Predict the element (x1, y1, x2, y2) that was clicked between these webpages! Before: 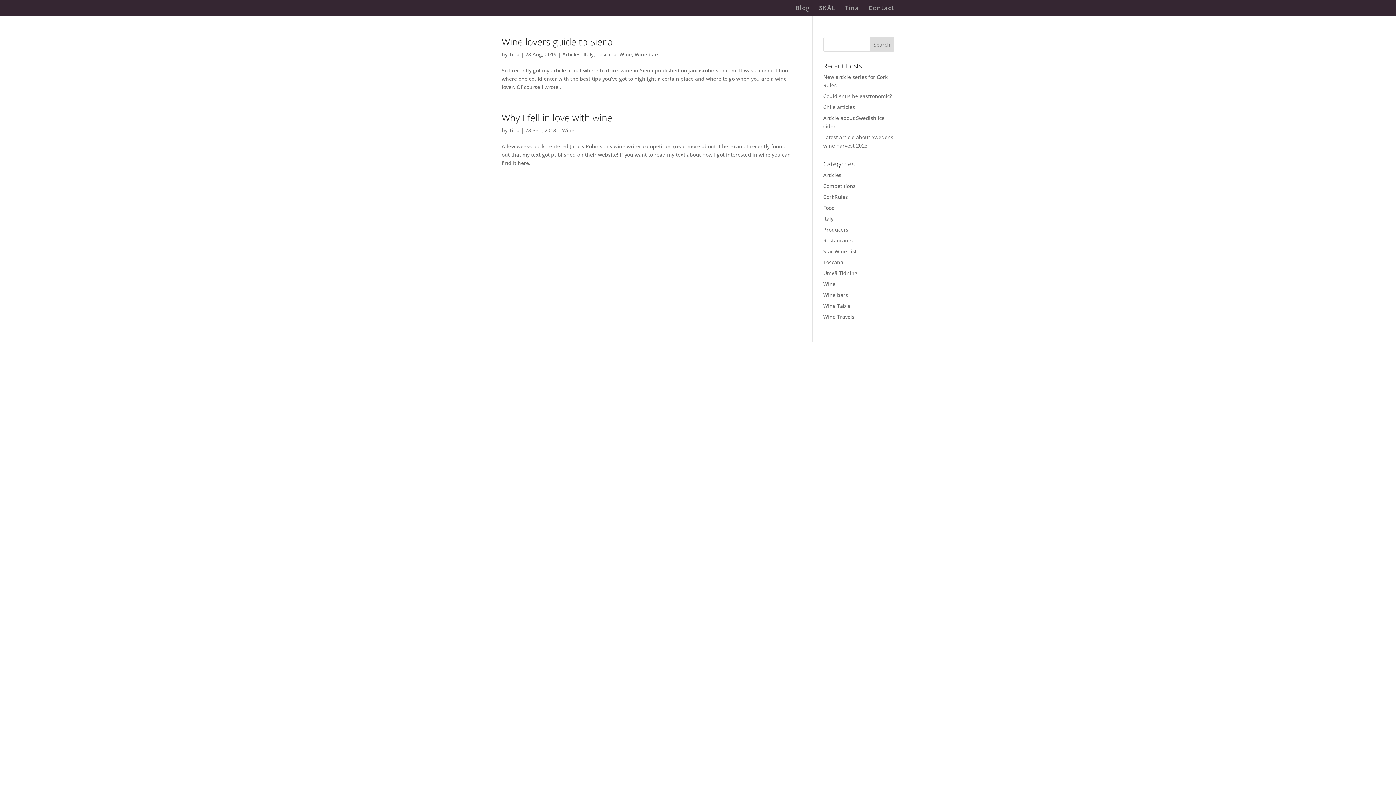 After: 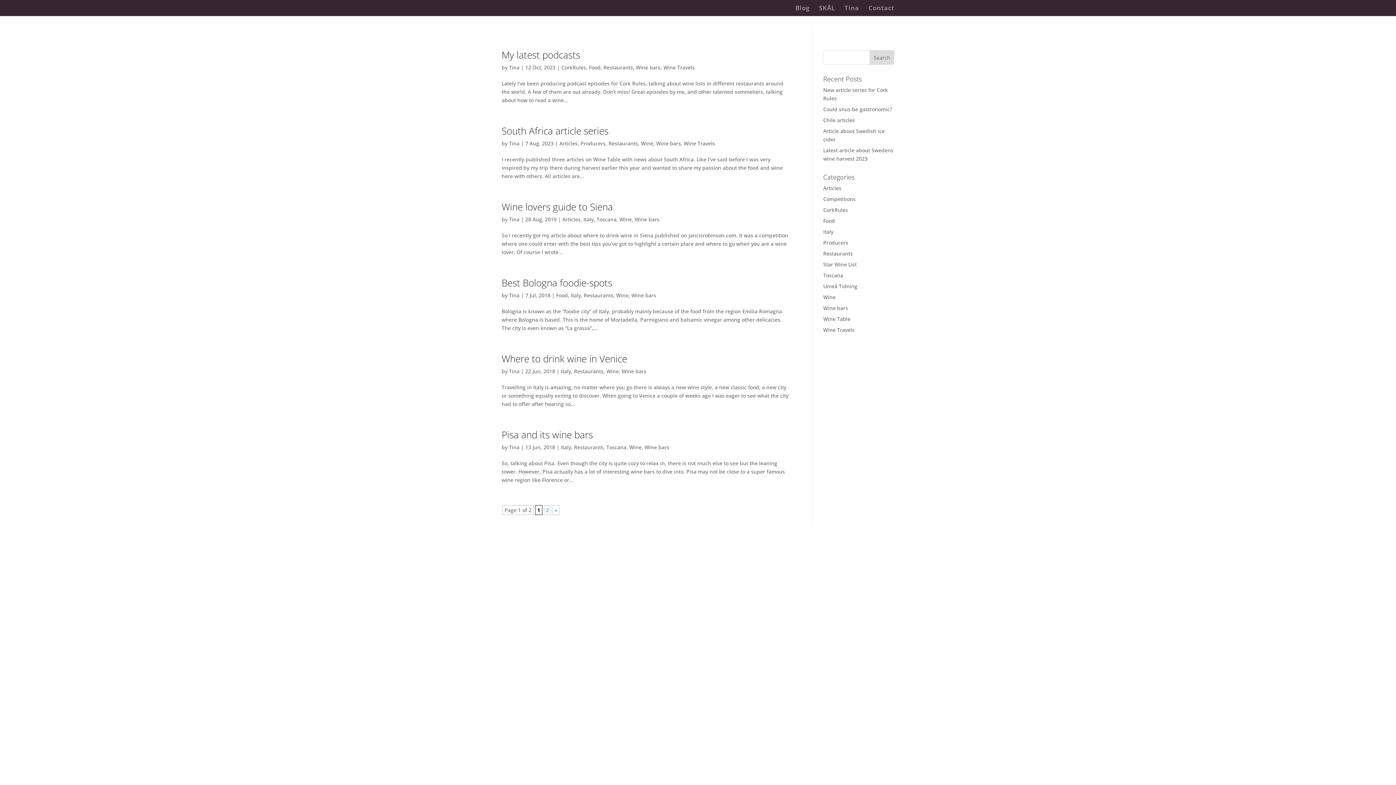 Action: bbox: (634, 50, 659, 57) label: Wine bars